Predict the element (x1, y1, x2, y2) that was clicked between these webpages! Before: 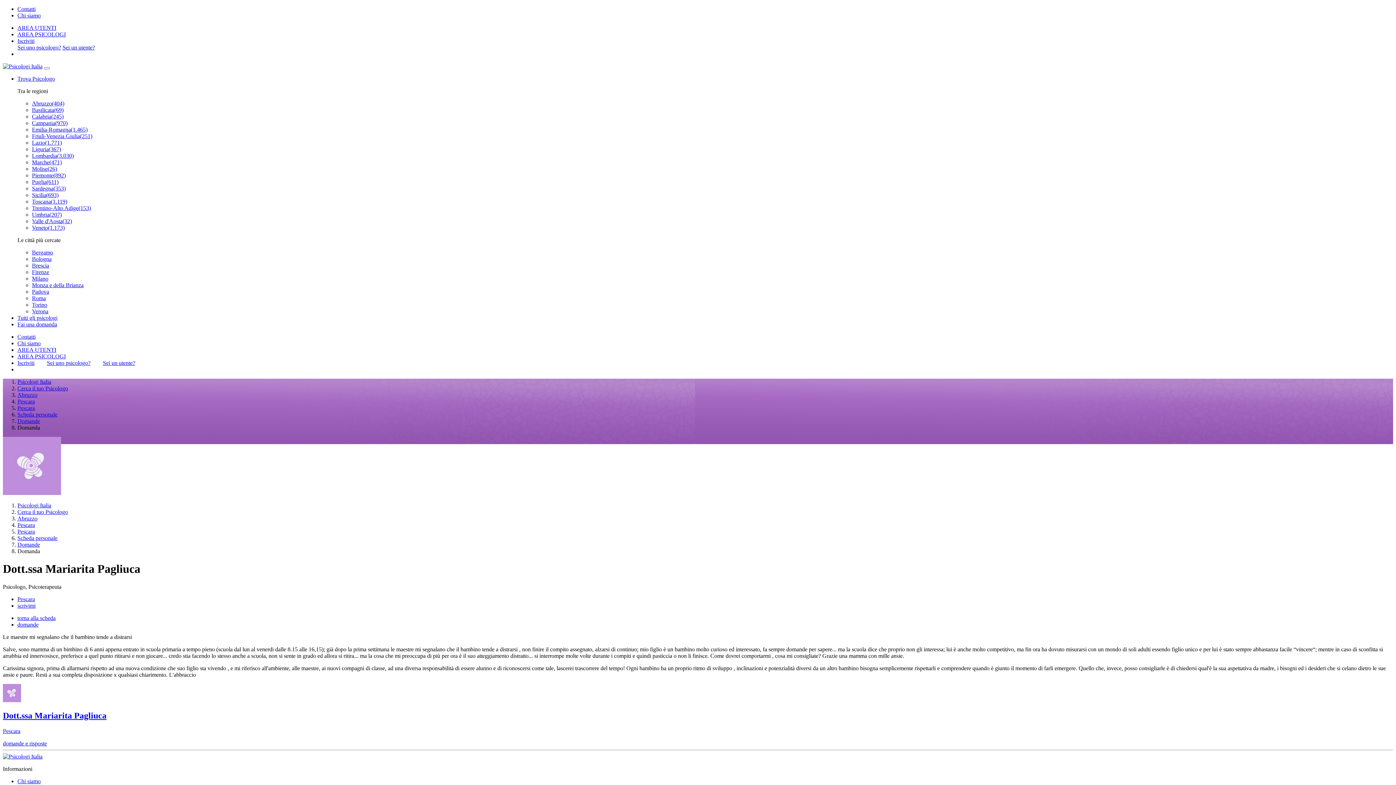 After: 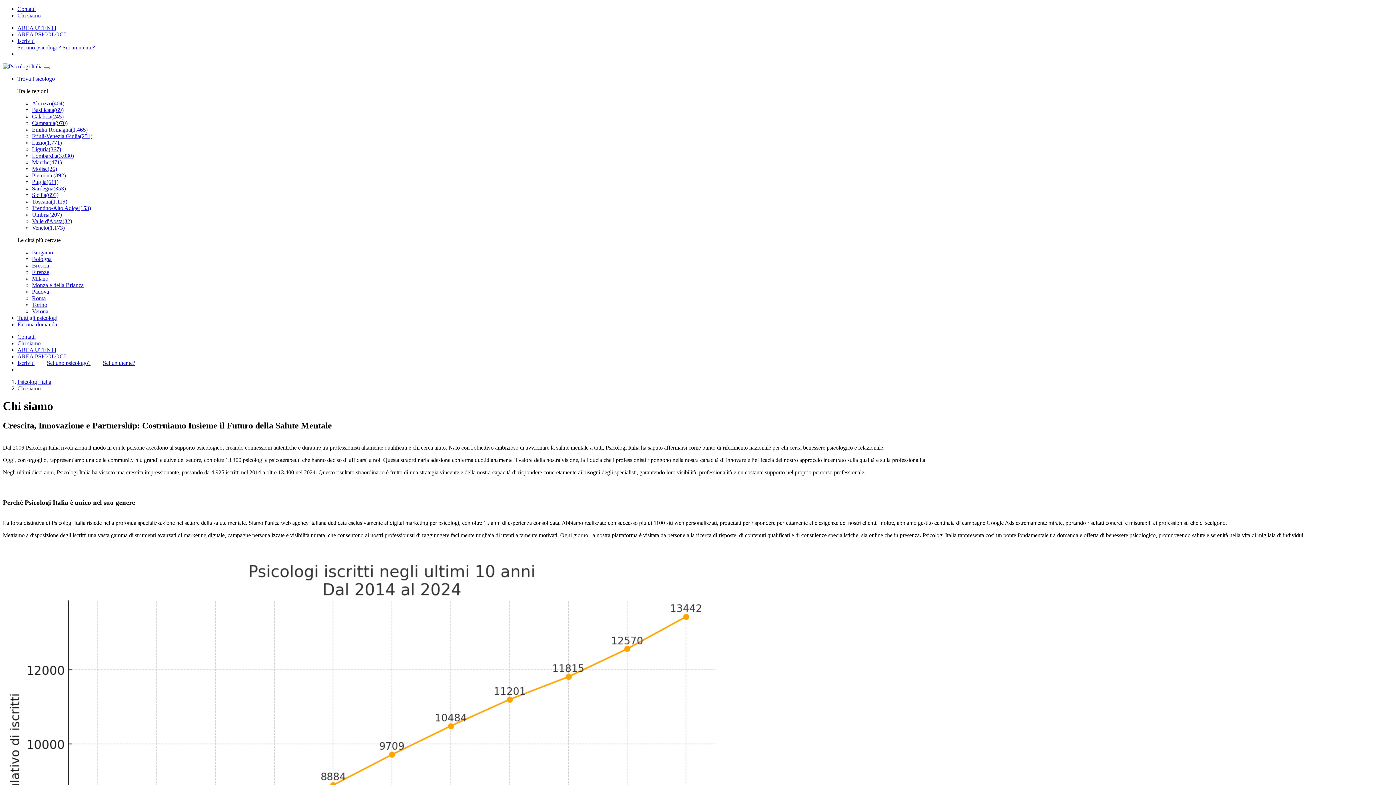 Action: bbox: (17, 778, 40, 784) label: Chi siamo